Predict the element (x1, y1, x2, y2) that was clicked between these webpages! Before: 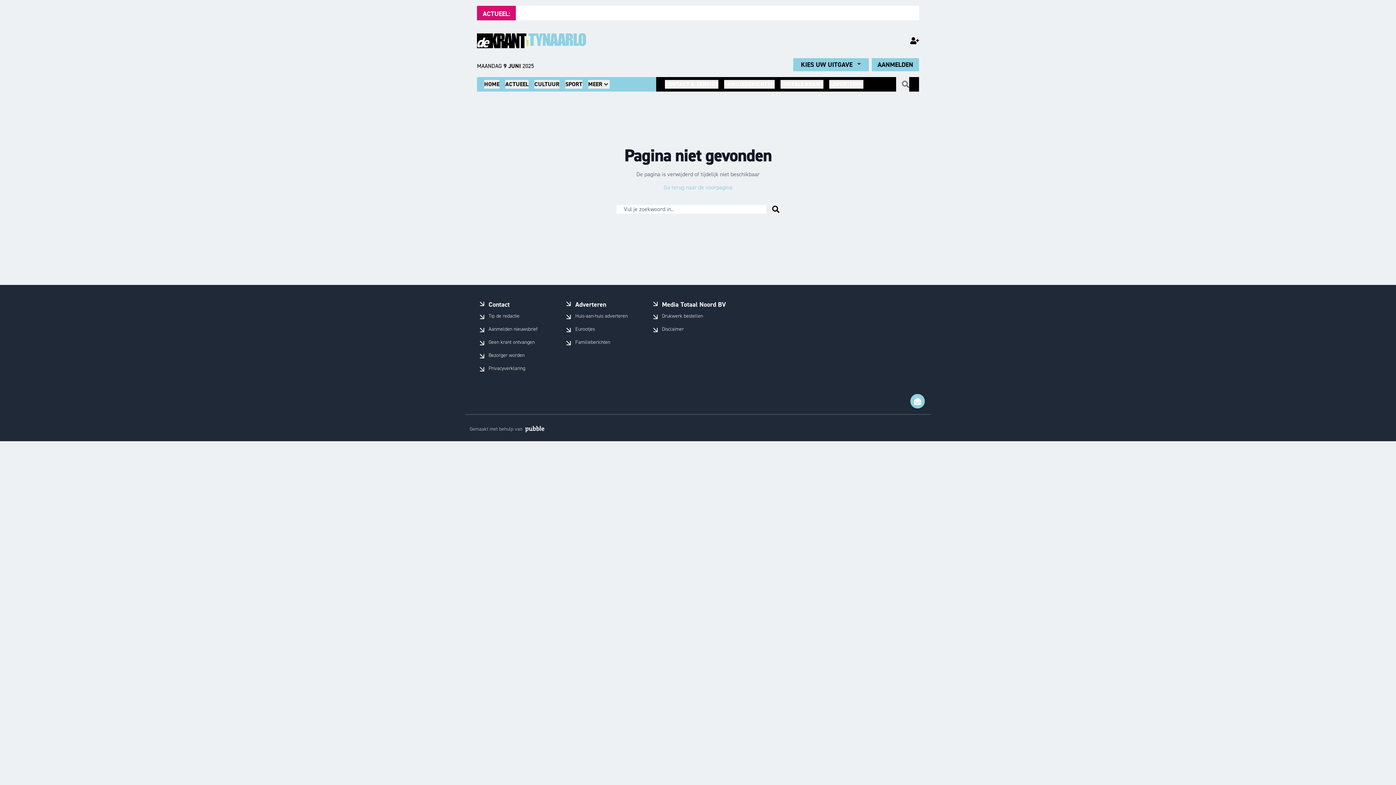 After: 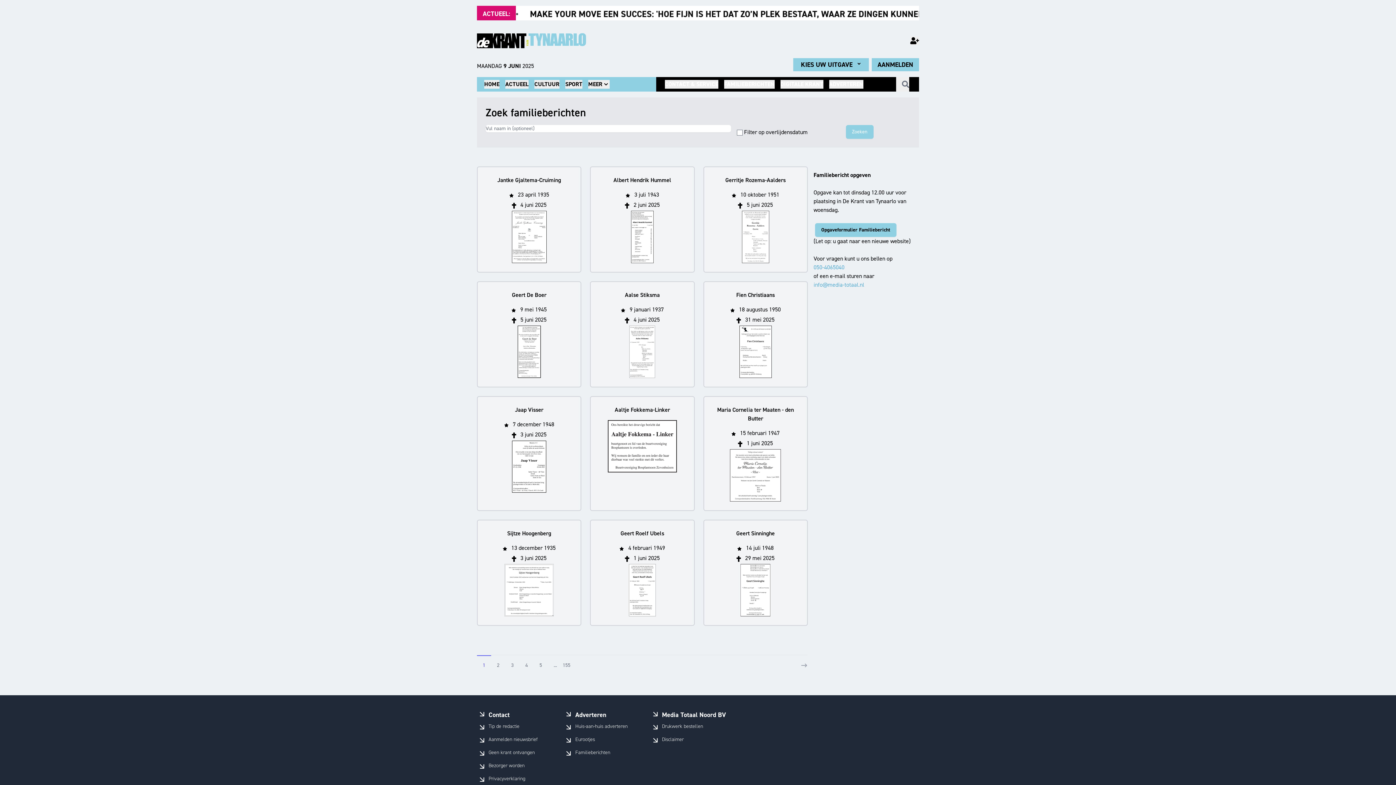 Action: label: FAMILIEBERICHTEN bbox: (724, 80, 774, 88)